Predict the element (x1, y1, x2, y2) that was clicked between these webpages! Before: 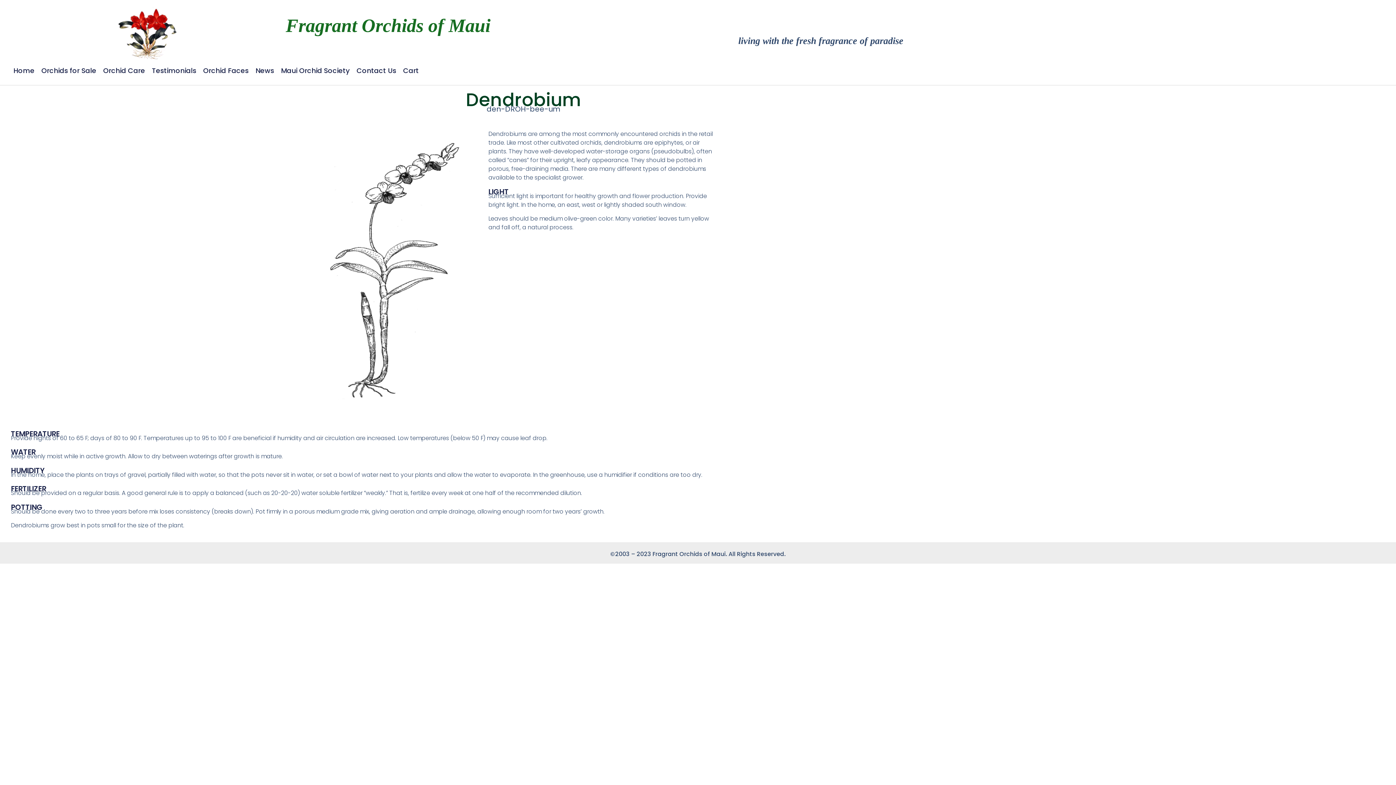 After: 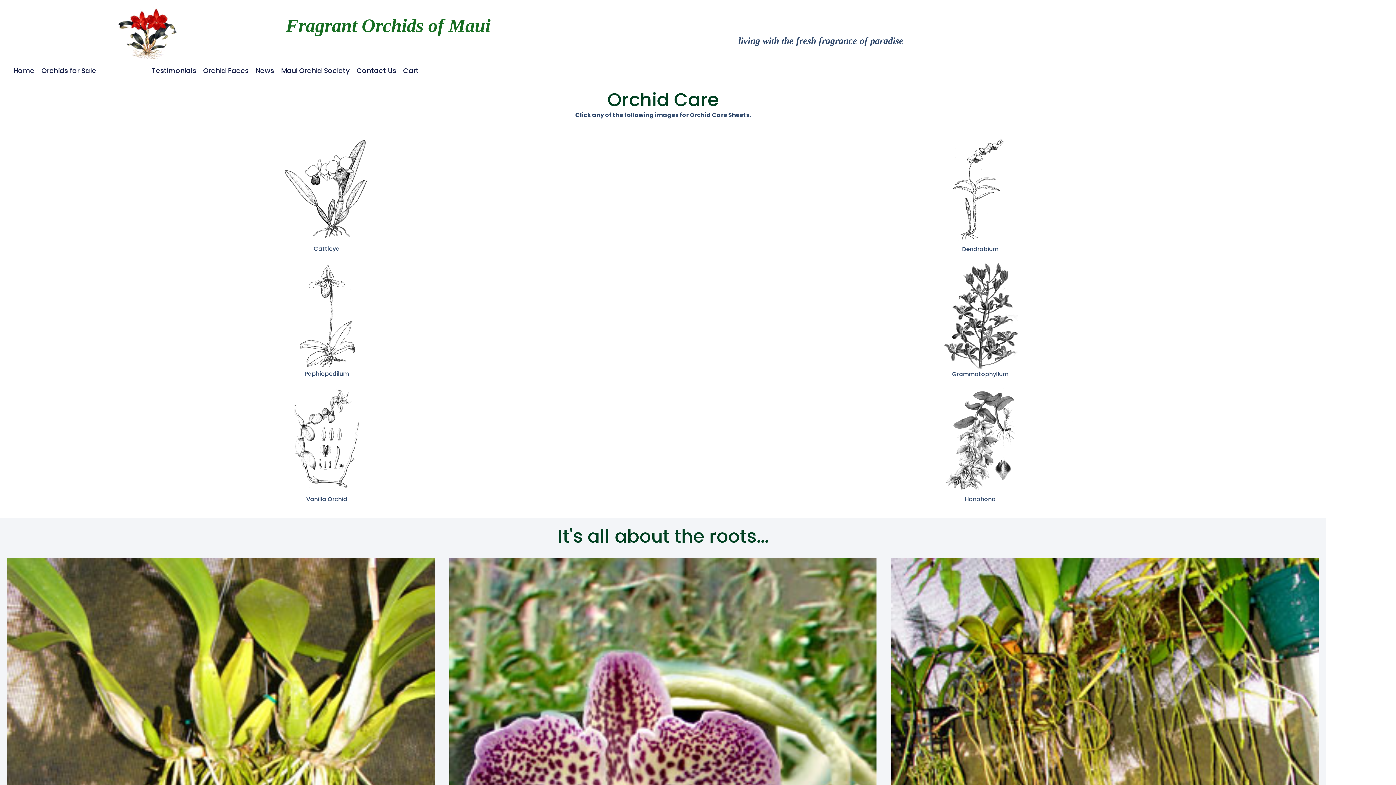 Action: bbox: (100, 62, 147, 79) label: Orchid Care